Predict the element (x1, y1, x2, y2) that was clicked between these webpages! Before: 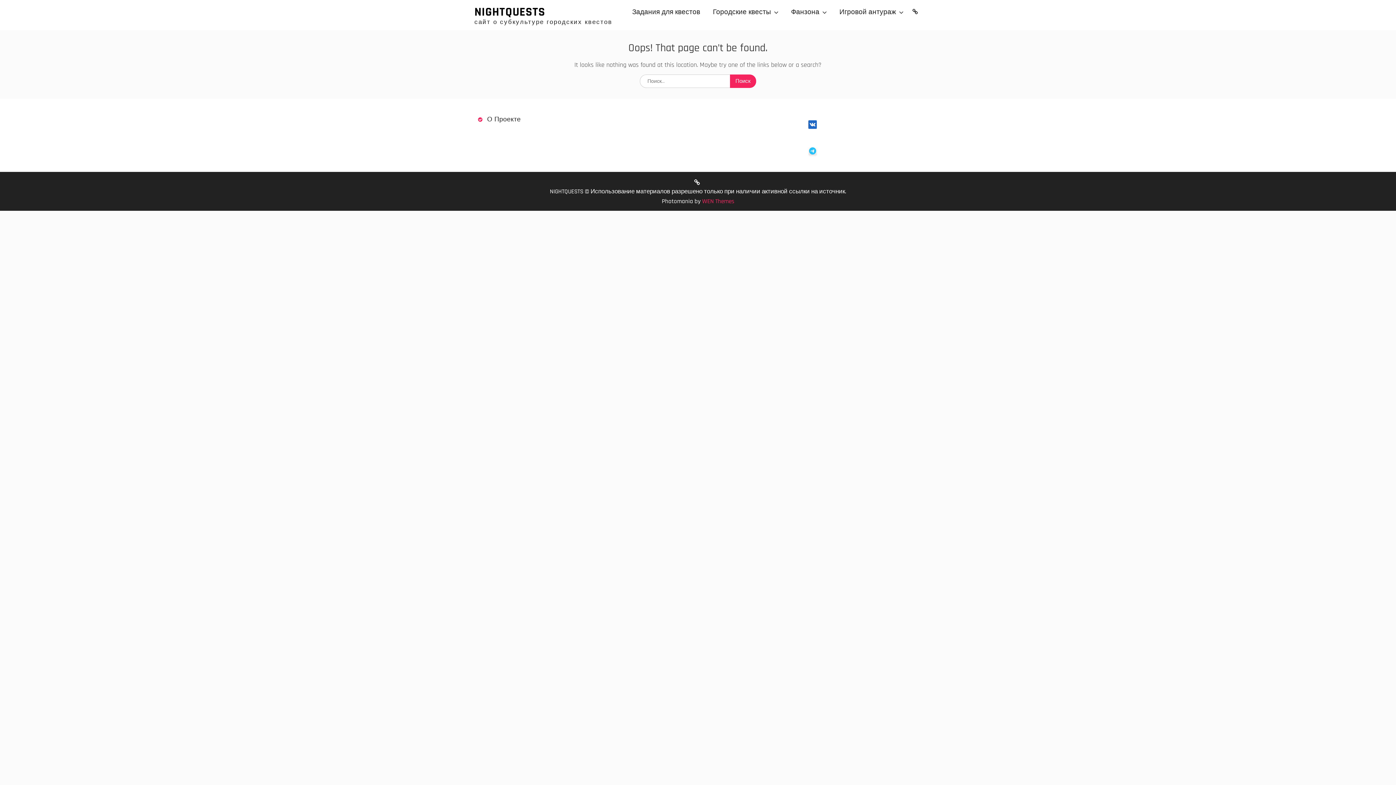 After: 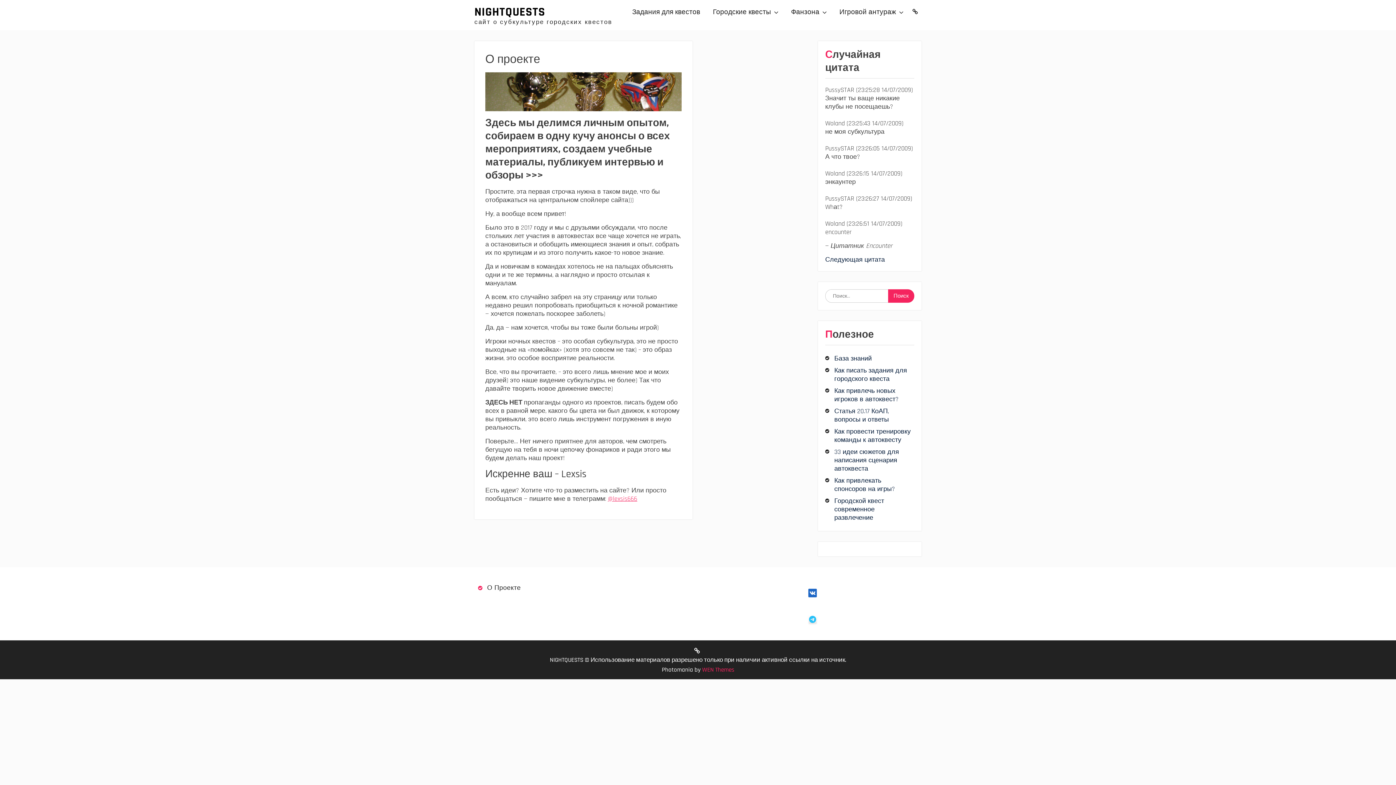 Action: bbox: (487, 115, 520, 123) label: О Проекте